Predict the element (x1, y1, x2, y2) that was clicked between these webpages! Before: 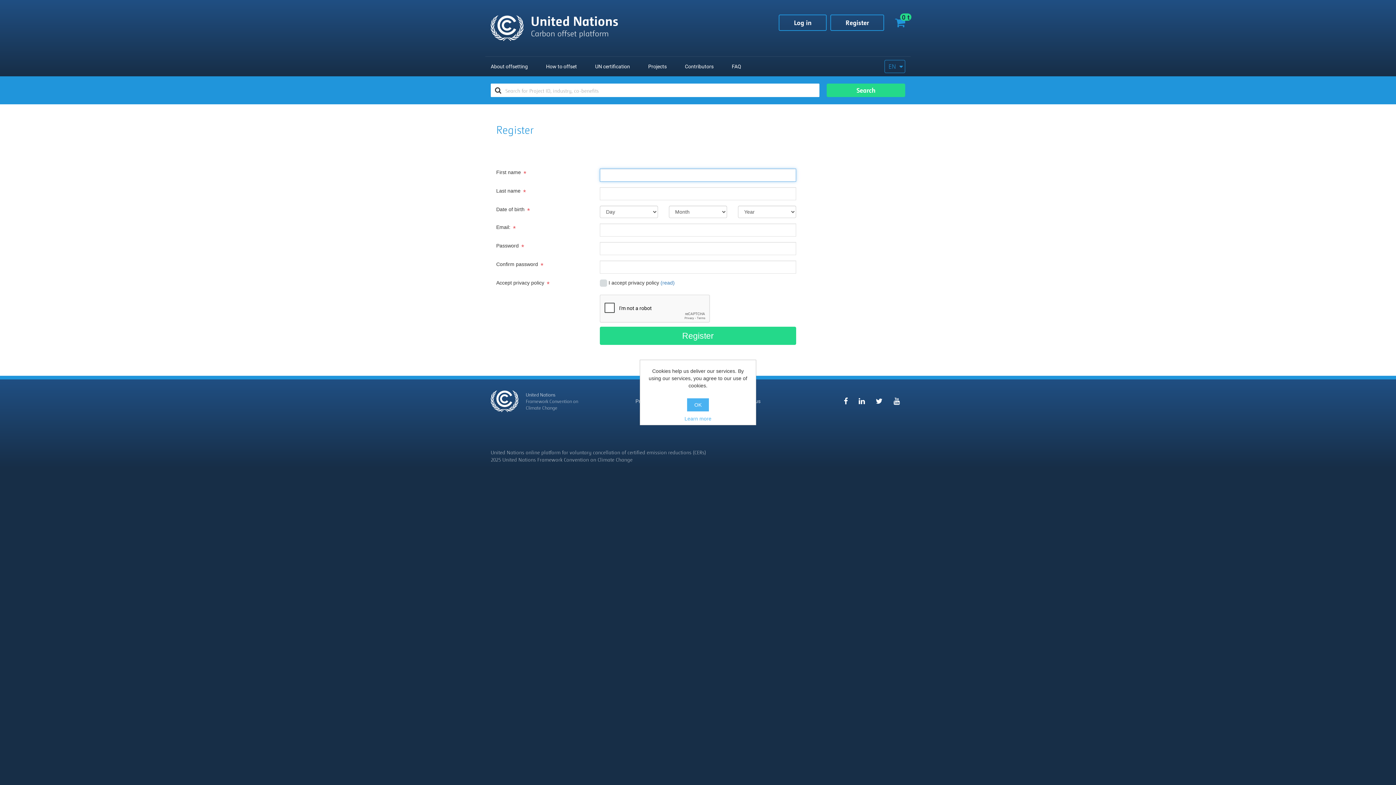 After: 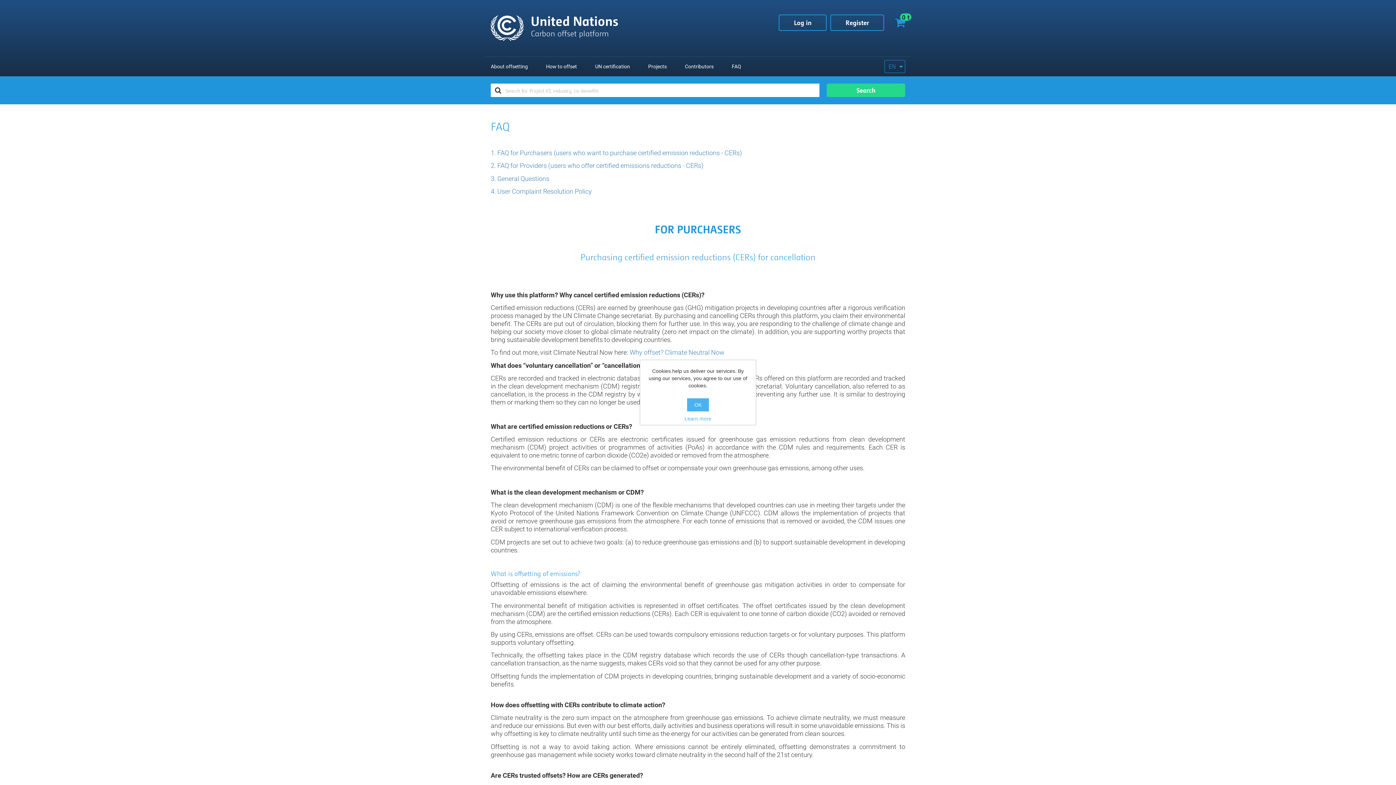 Action: label: FAQ bbox: (732, 60, 741, 72)